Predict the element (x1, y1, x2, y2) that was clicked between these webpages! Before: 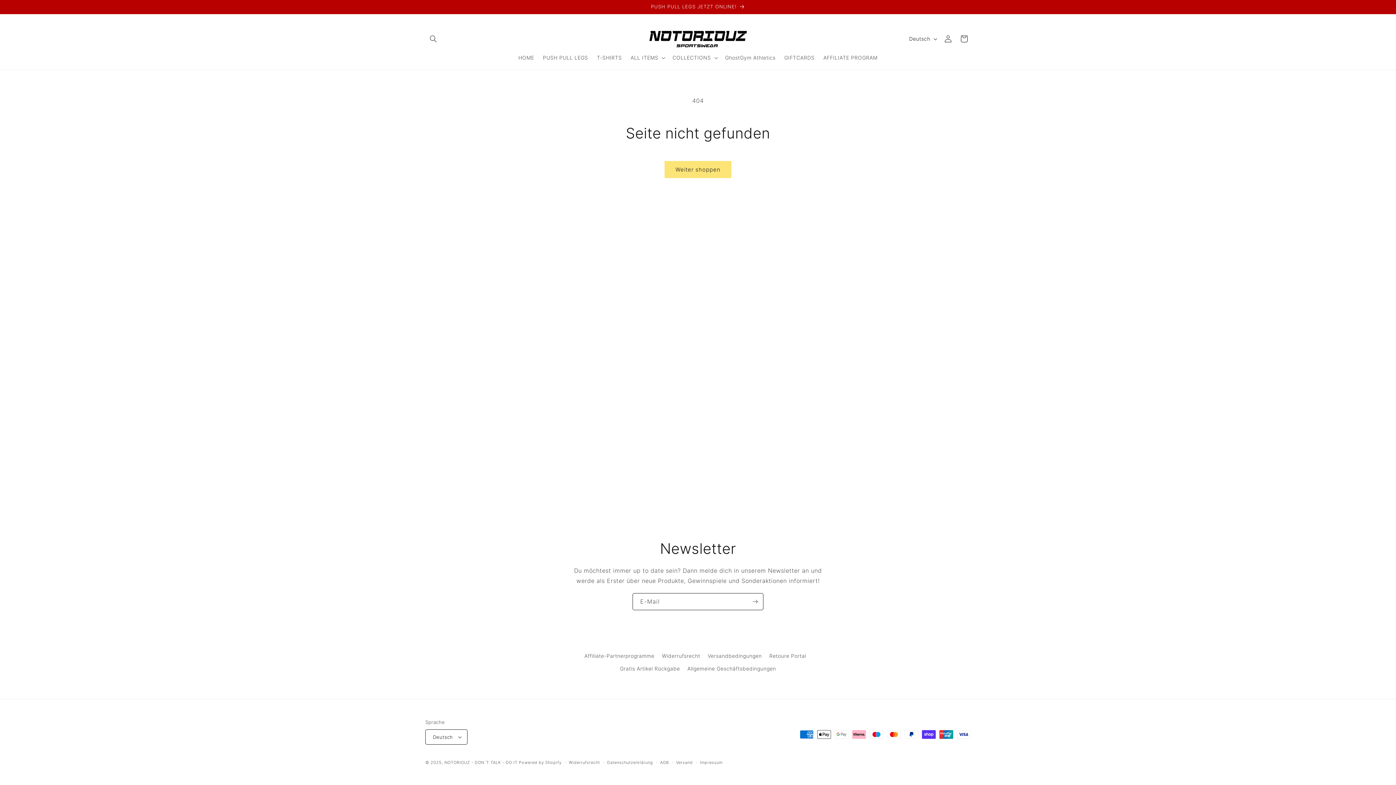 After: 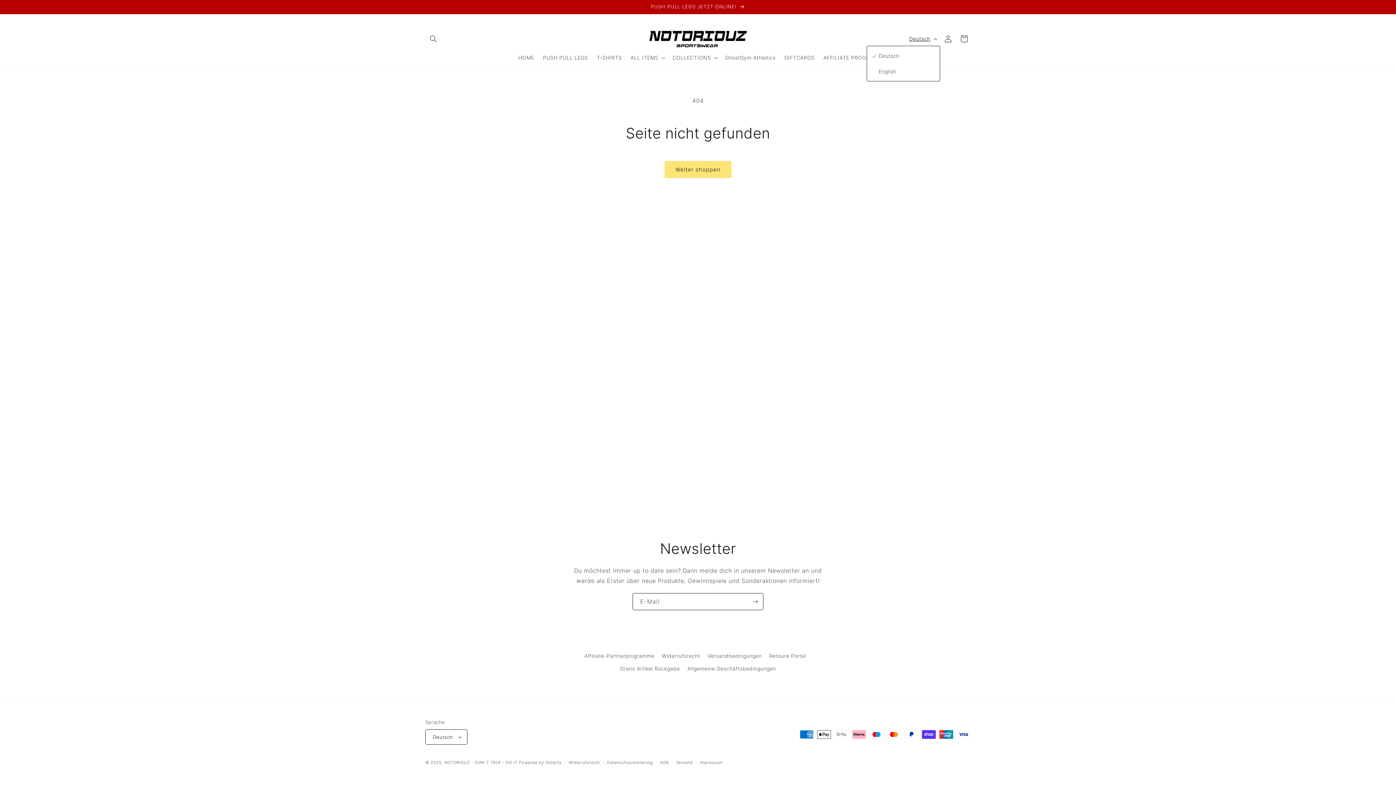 Action: bbox: (905, 31, 940, 45) label: Deutsch